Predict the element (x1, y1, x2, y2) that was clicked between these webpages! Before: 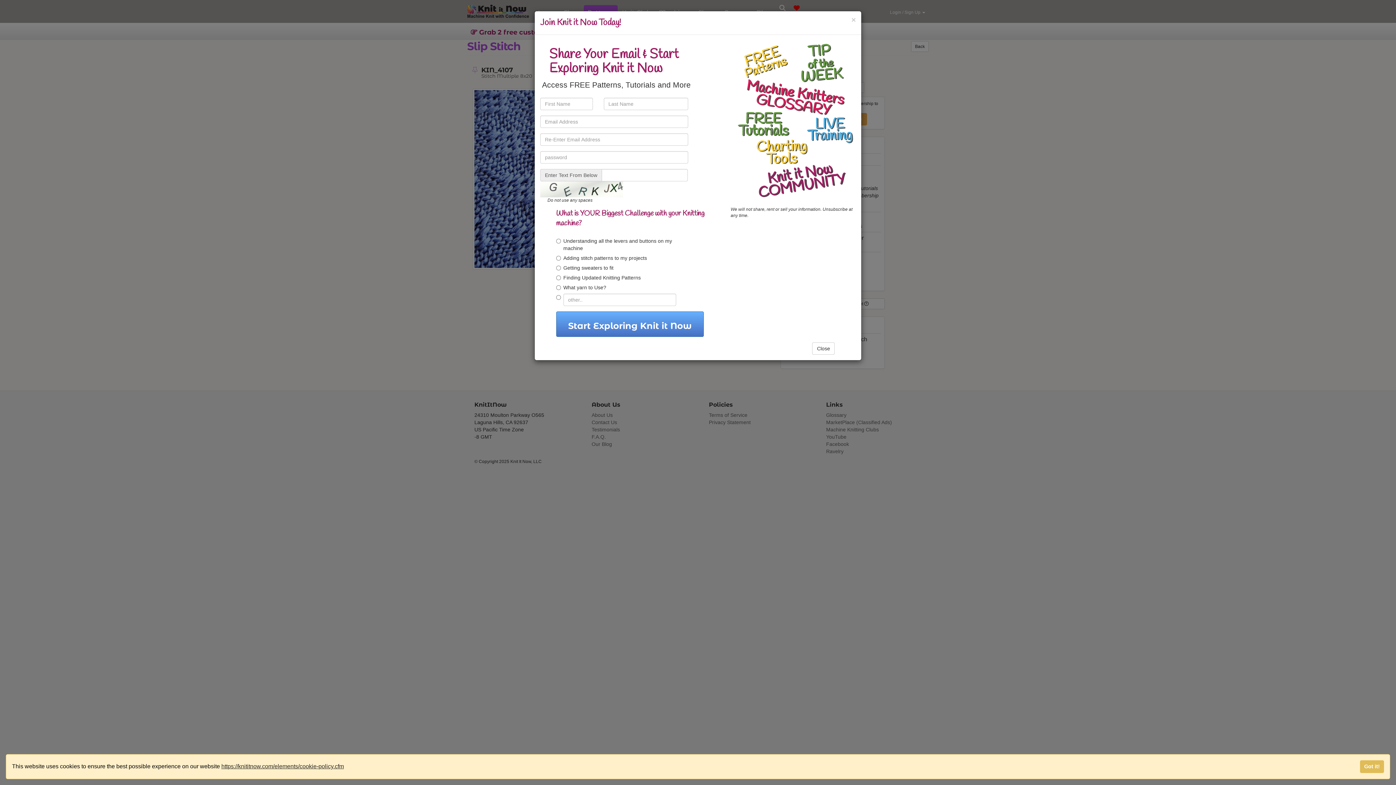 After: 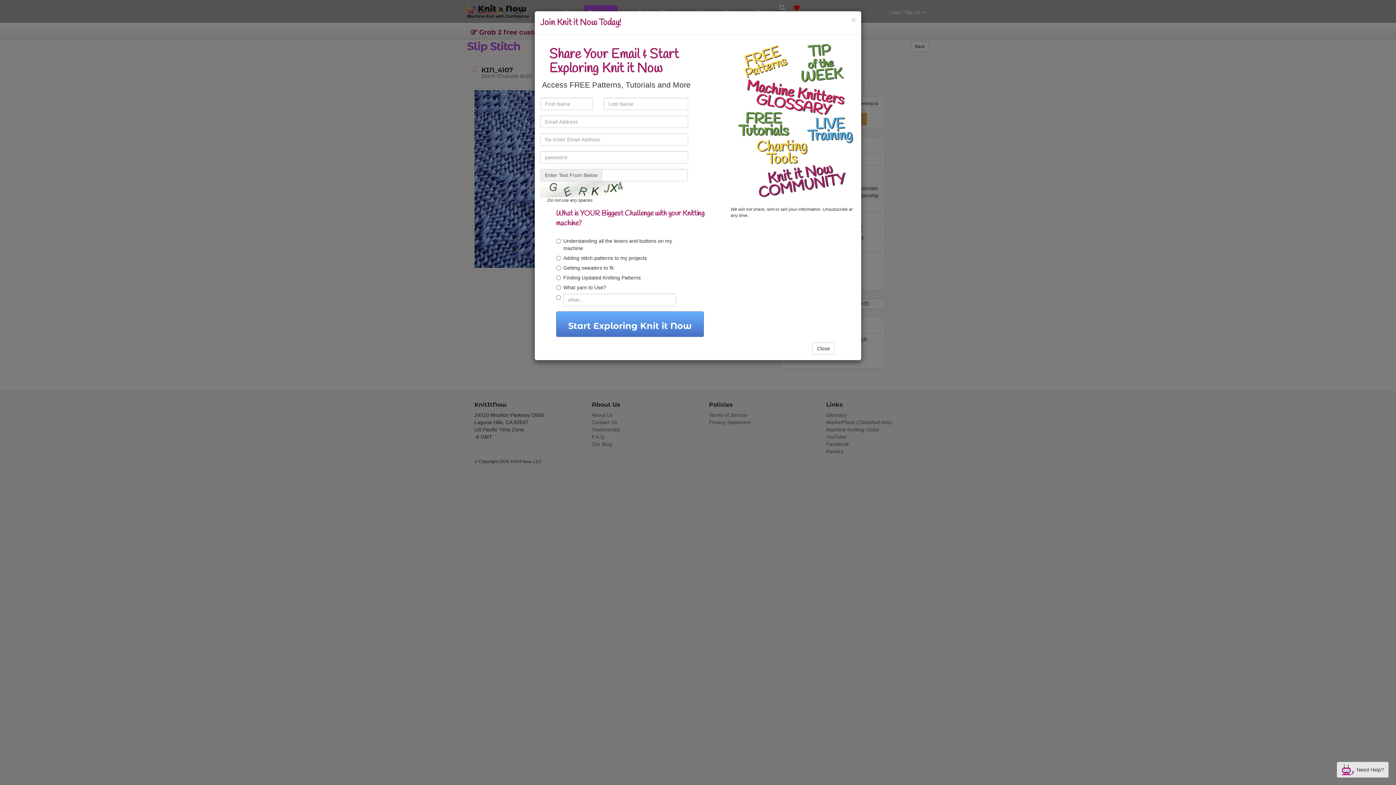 Action: bbox: (1360, 760, 1384, 773) label: Got it!